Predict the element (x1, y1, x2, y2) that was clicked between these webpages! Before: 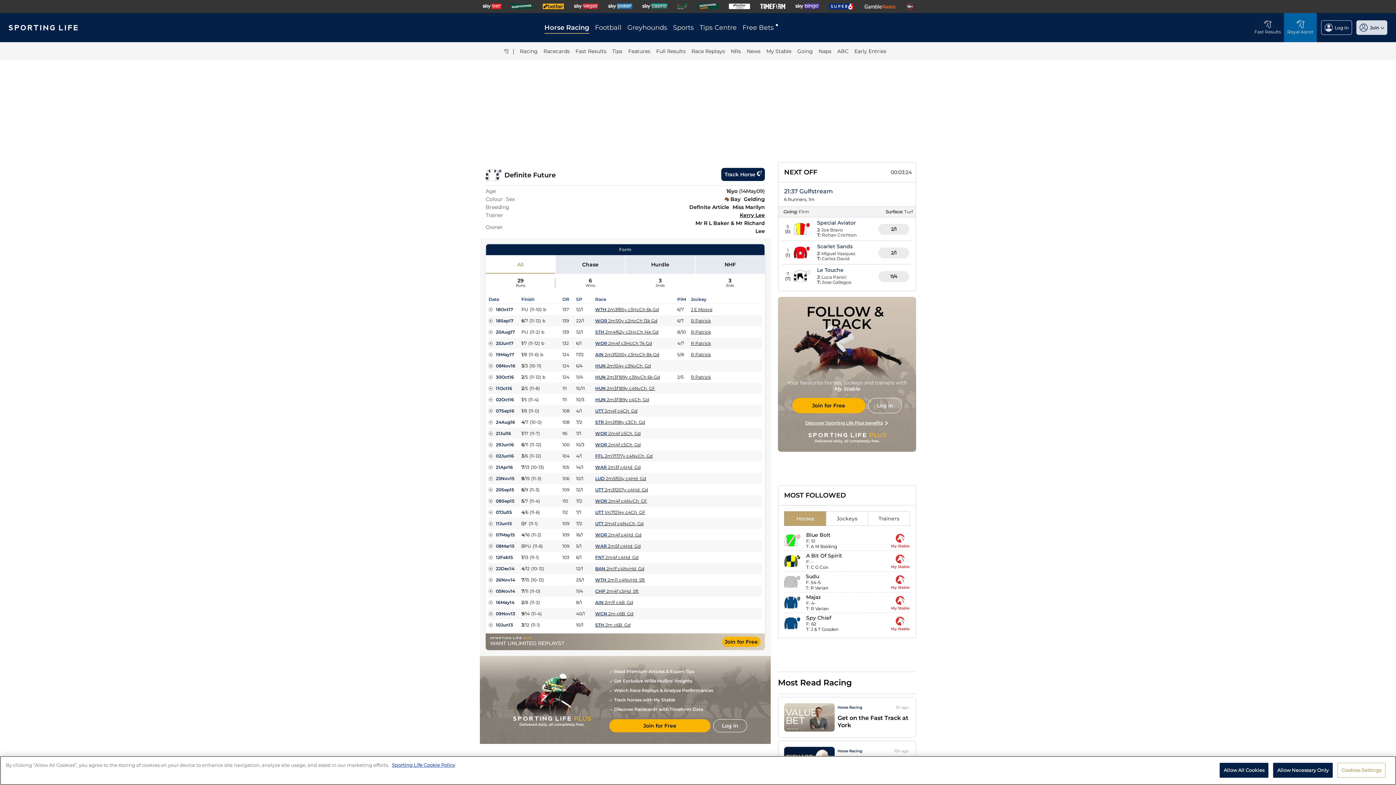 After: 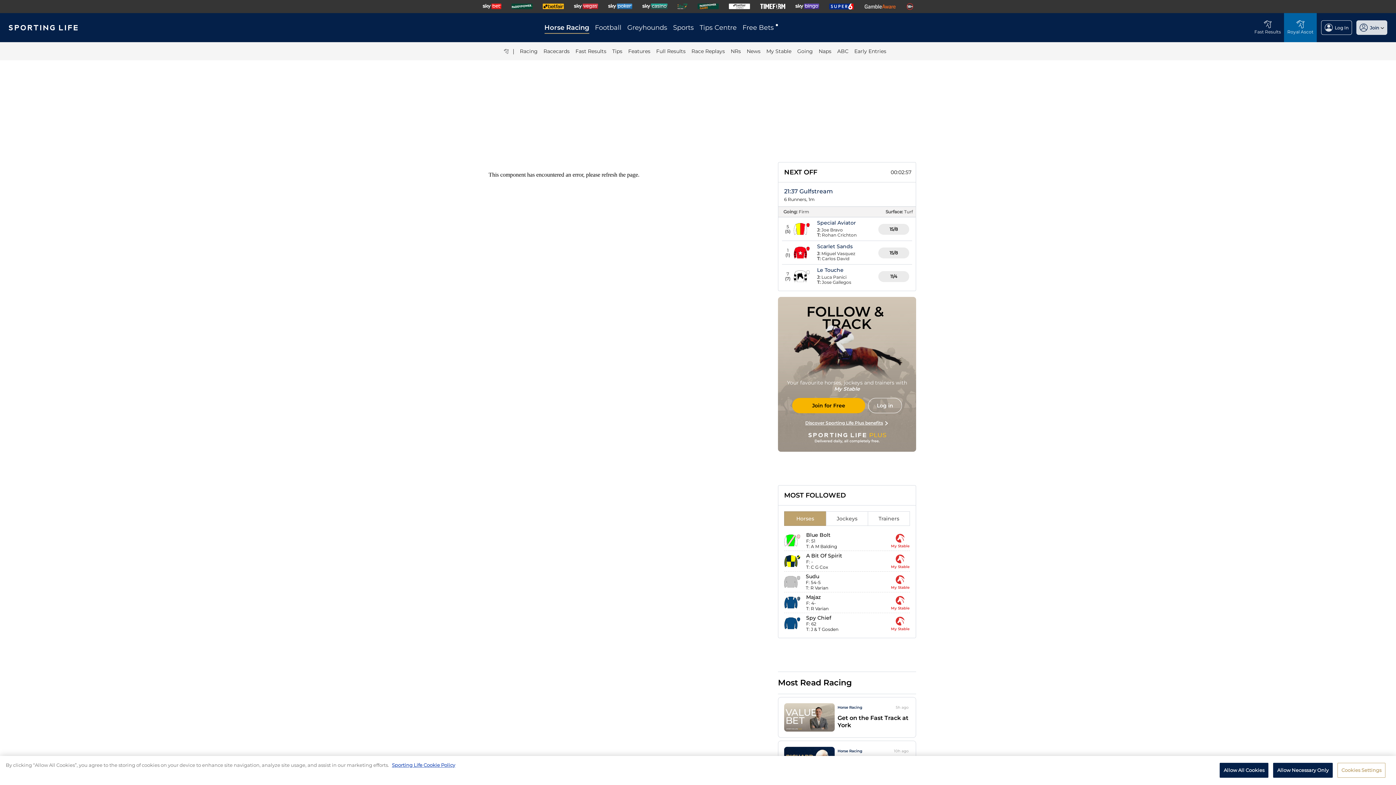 Action: bbox: (691, 552, 762, 563)